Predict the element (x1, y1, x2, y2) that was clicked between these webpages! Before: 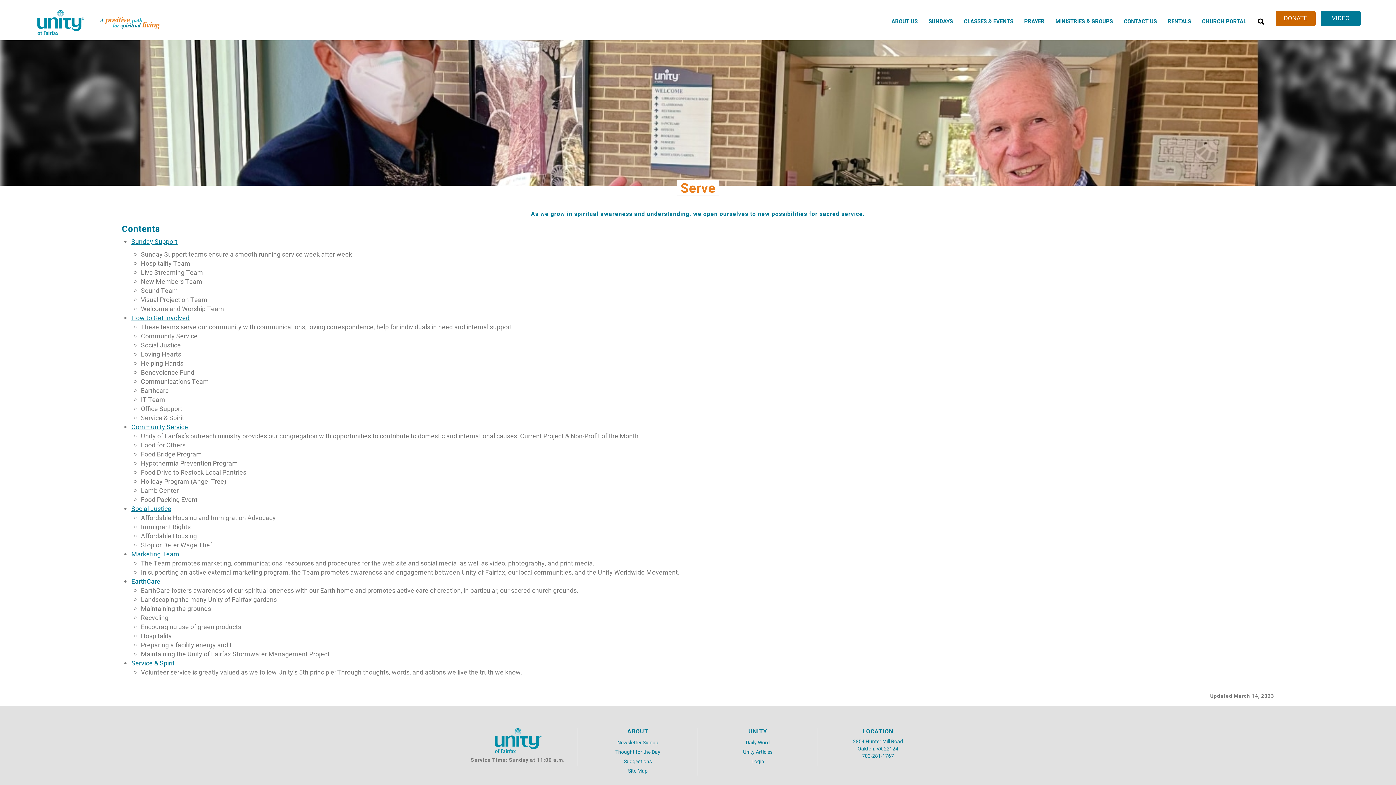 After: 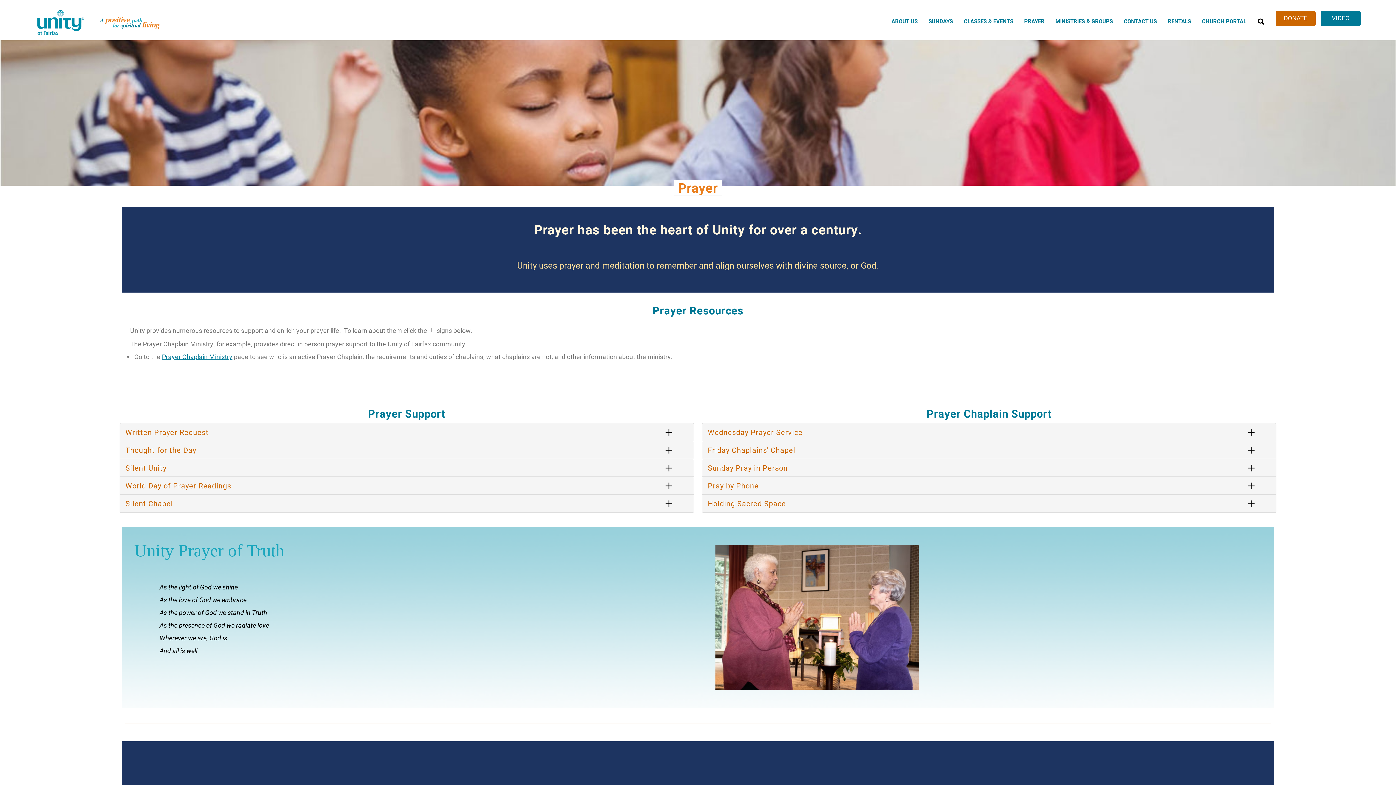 Action: bbox: (1019, 13, 1050, 40) label: PRAYER